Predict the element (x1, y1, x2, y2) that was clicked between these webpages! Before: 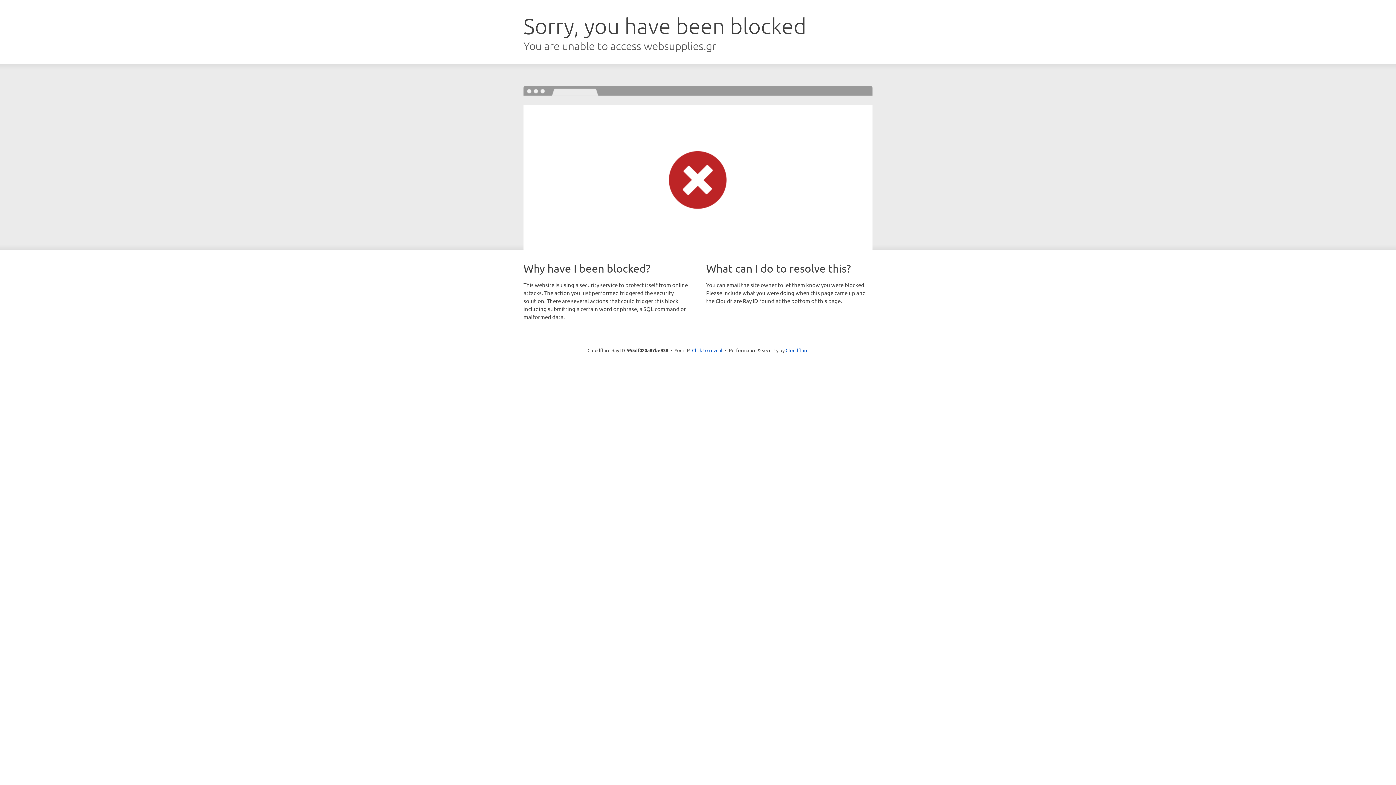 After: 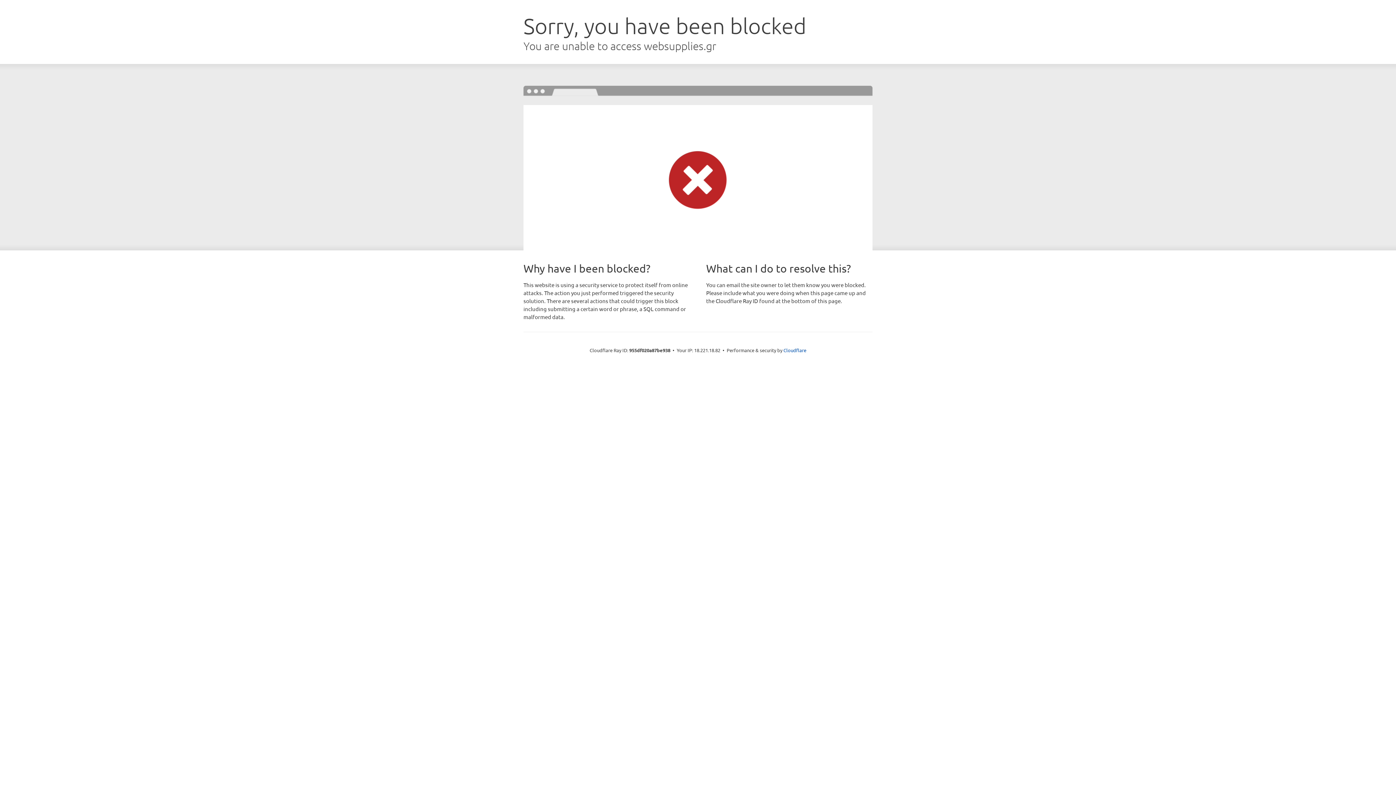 Action: bbox: (692, 346, 722, 353) label: Click to reveal